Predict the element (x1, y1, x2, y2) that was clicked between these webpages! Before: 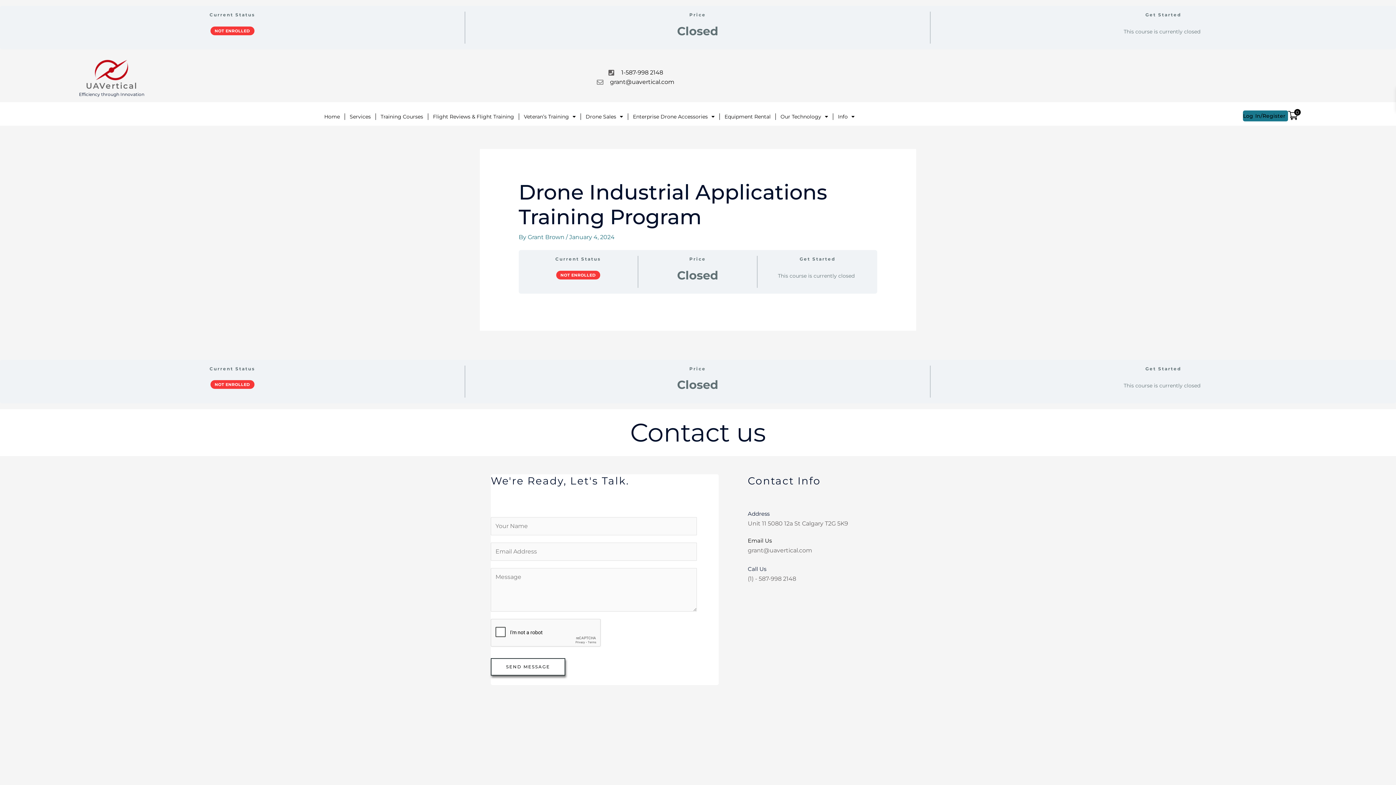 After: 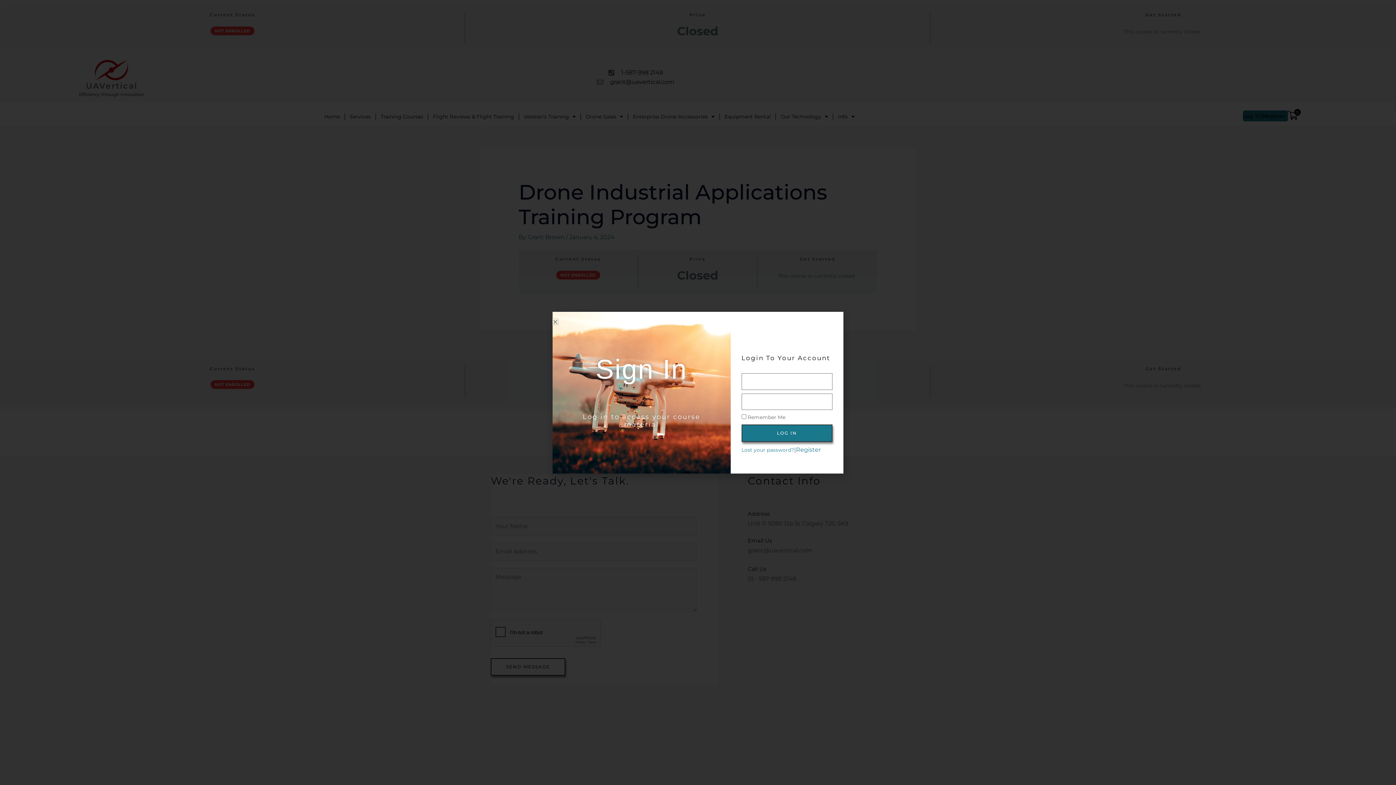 Action: label: Log In/Register bbox: (1243, 110, 1285, 121)